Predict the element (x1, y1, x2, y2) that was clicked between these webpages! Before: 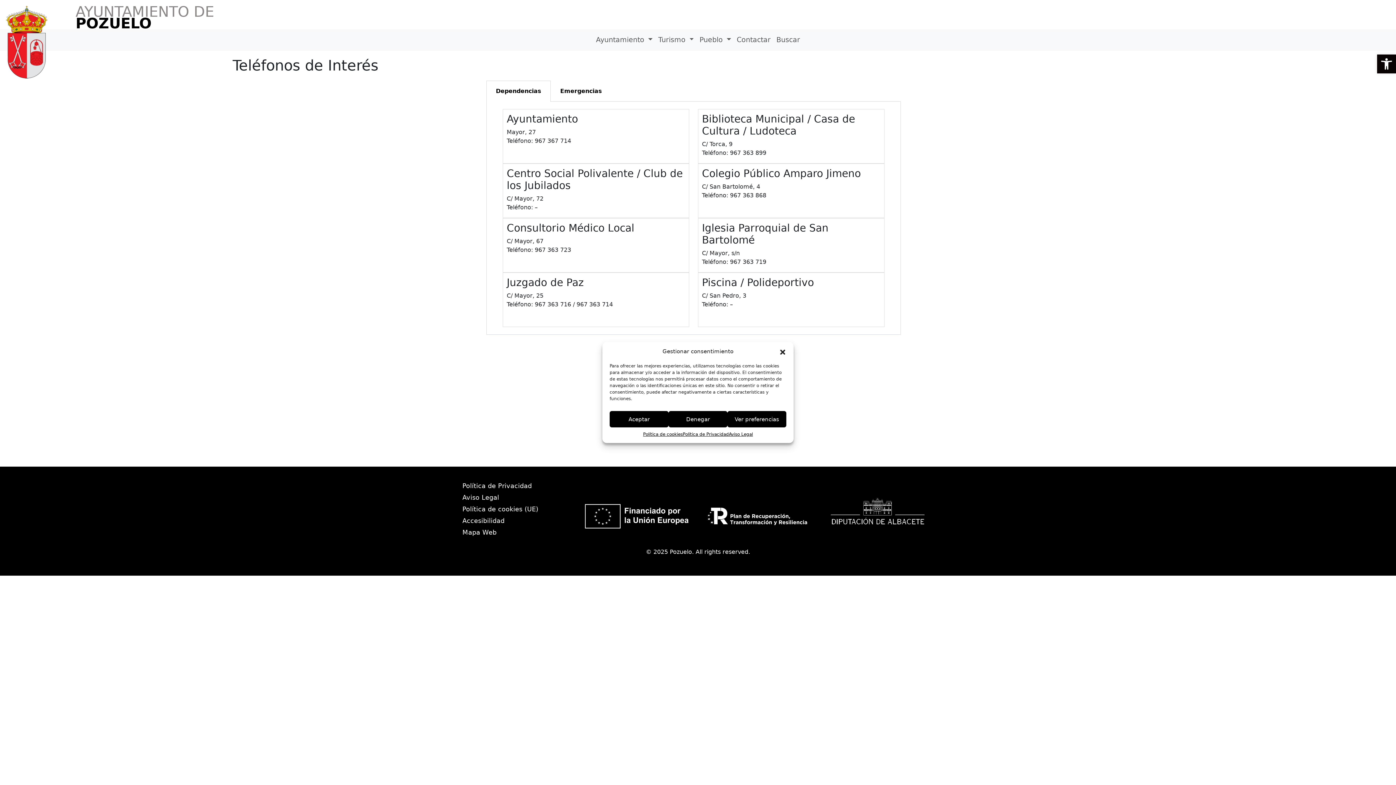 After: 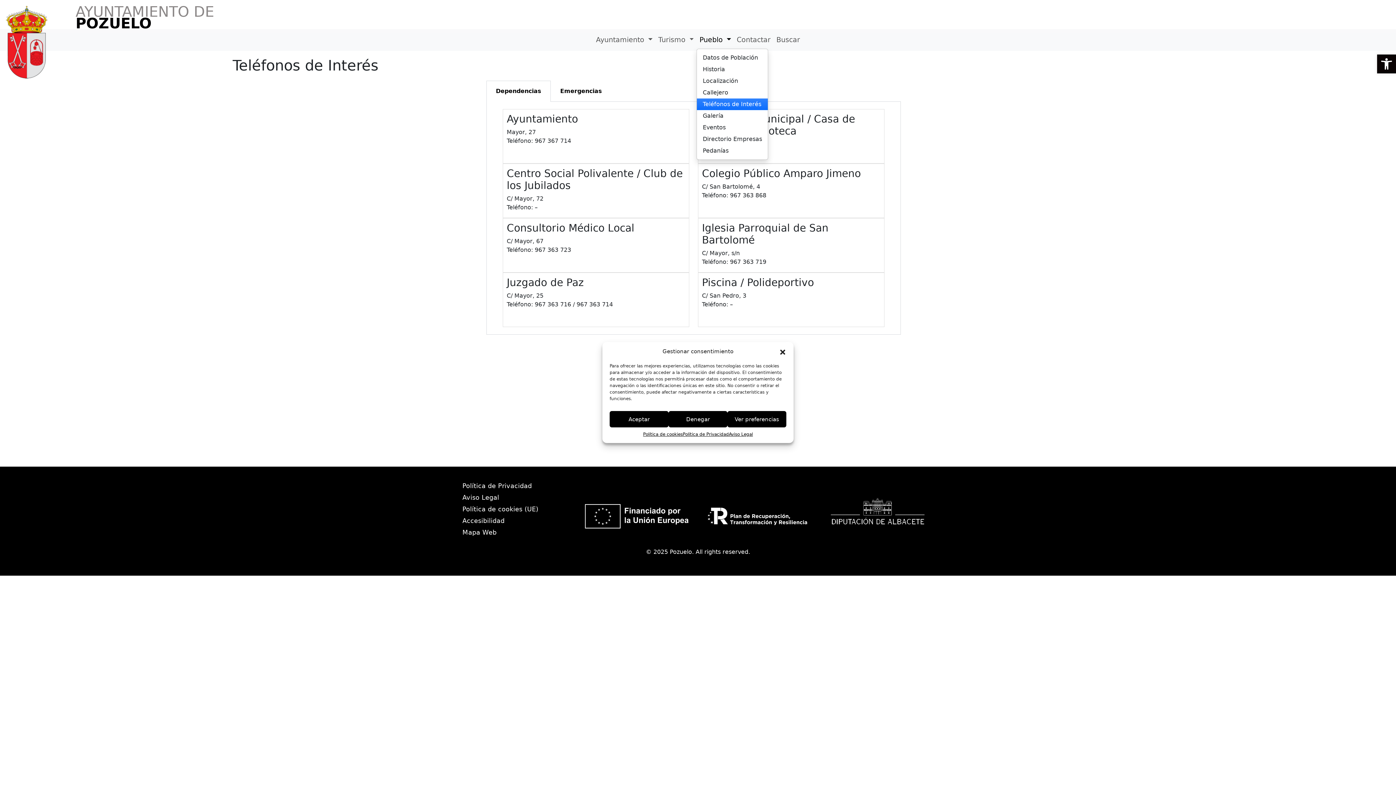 Action: label: Pueblo  bbox: (696, 32, 734, 48)